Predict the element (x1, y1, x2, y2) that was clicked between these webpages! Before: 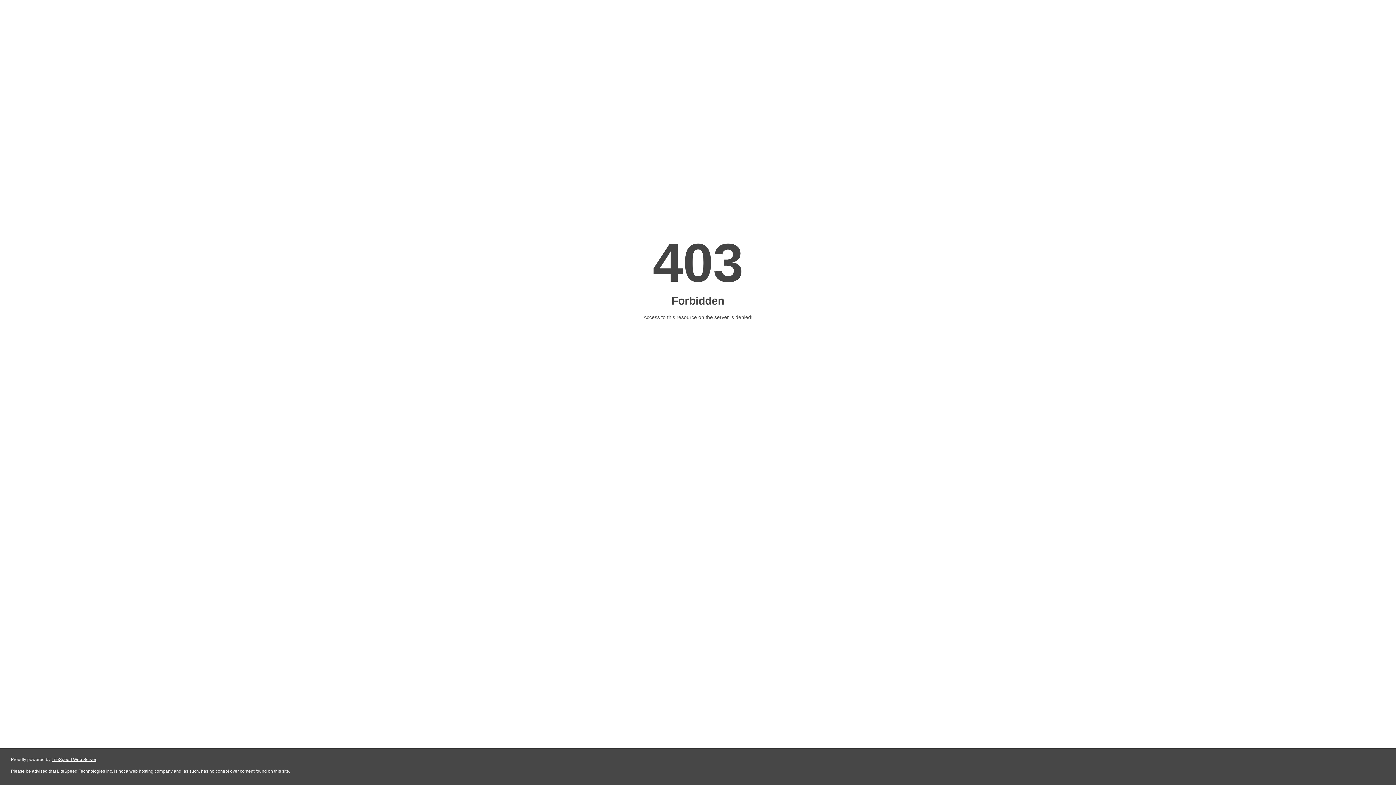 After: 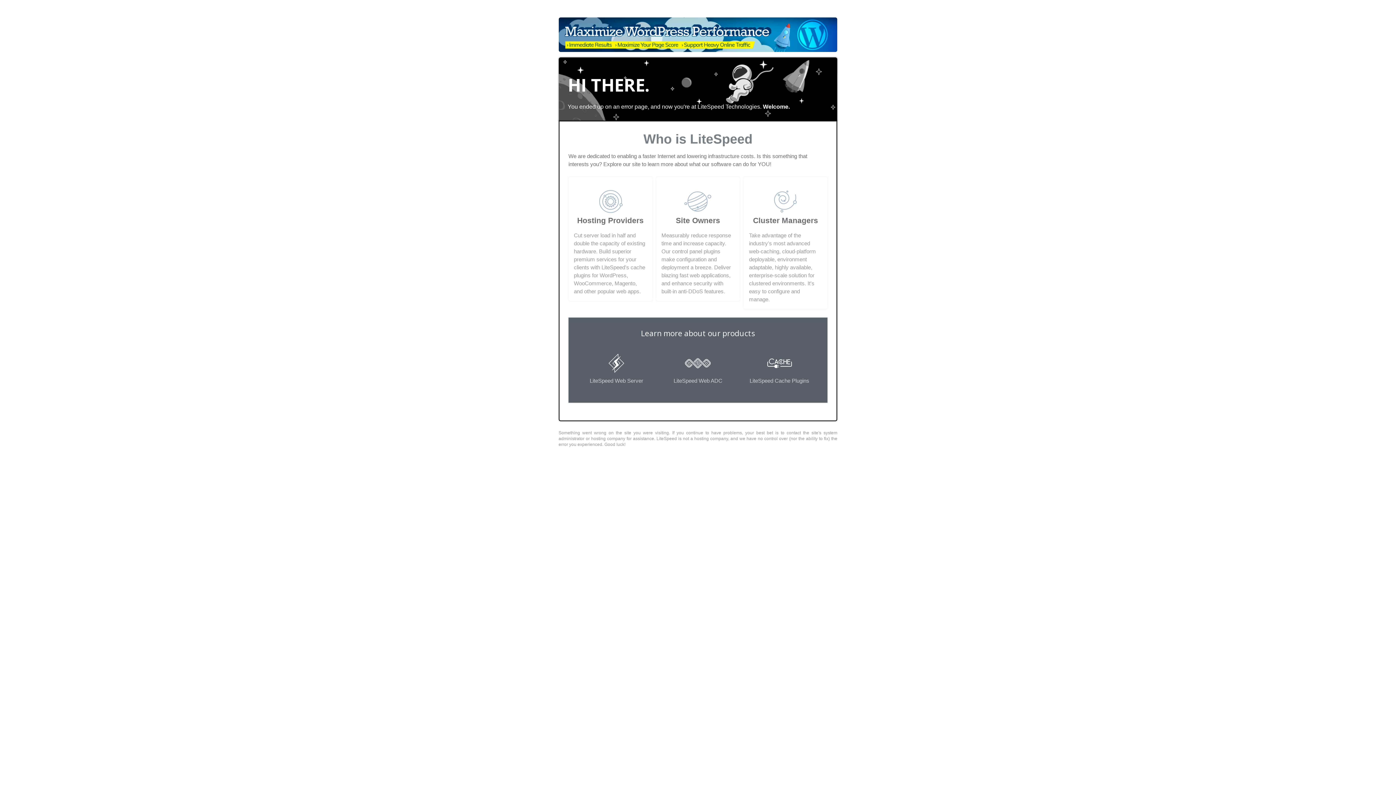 Action: bbox: (51, 757, 96, 762) label: LiteSpeed Web Server